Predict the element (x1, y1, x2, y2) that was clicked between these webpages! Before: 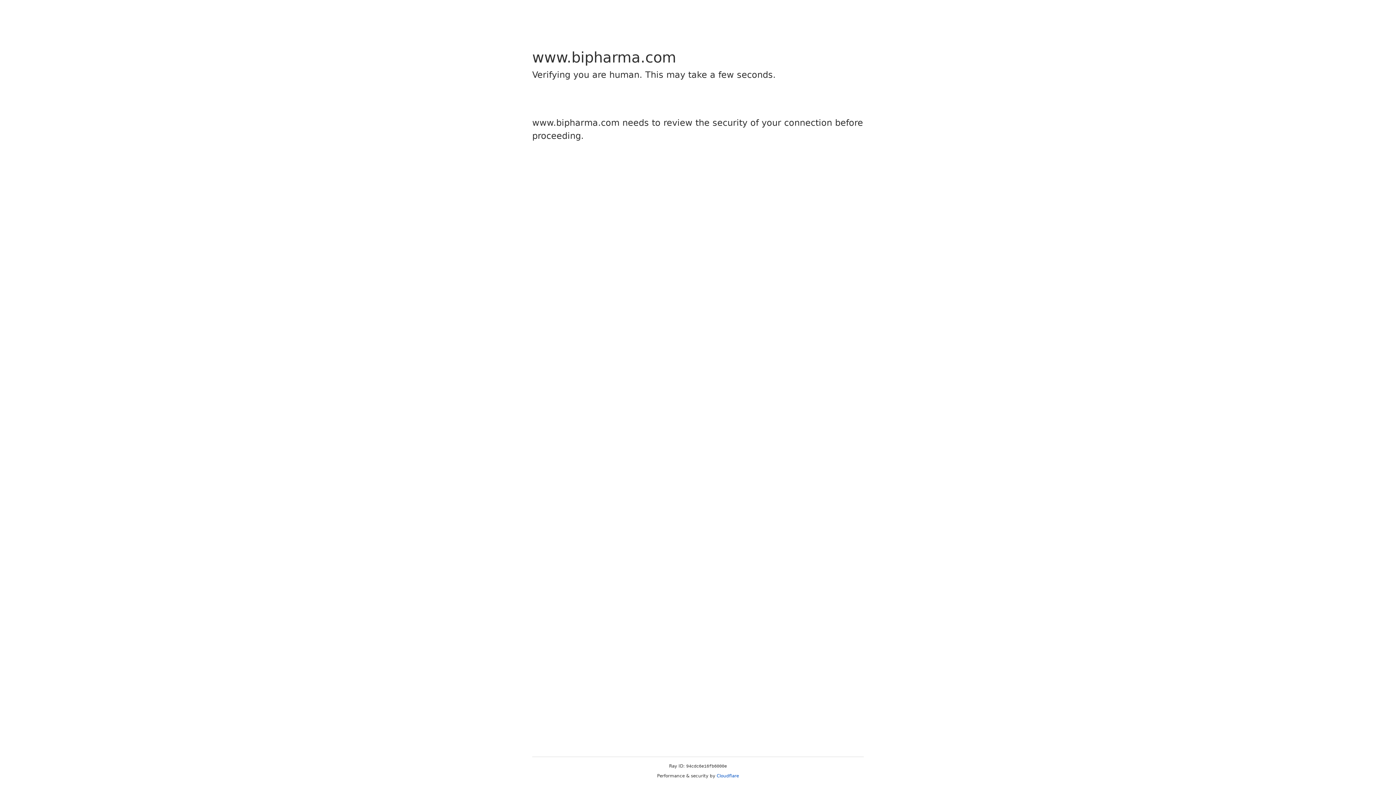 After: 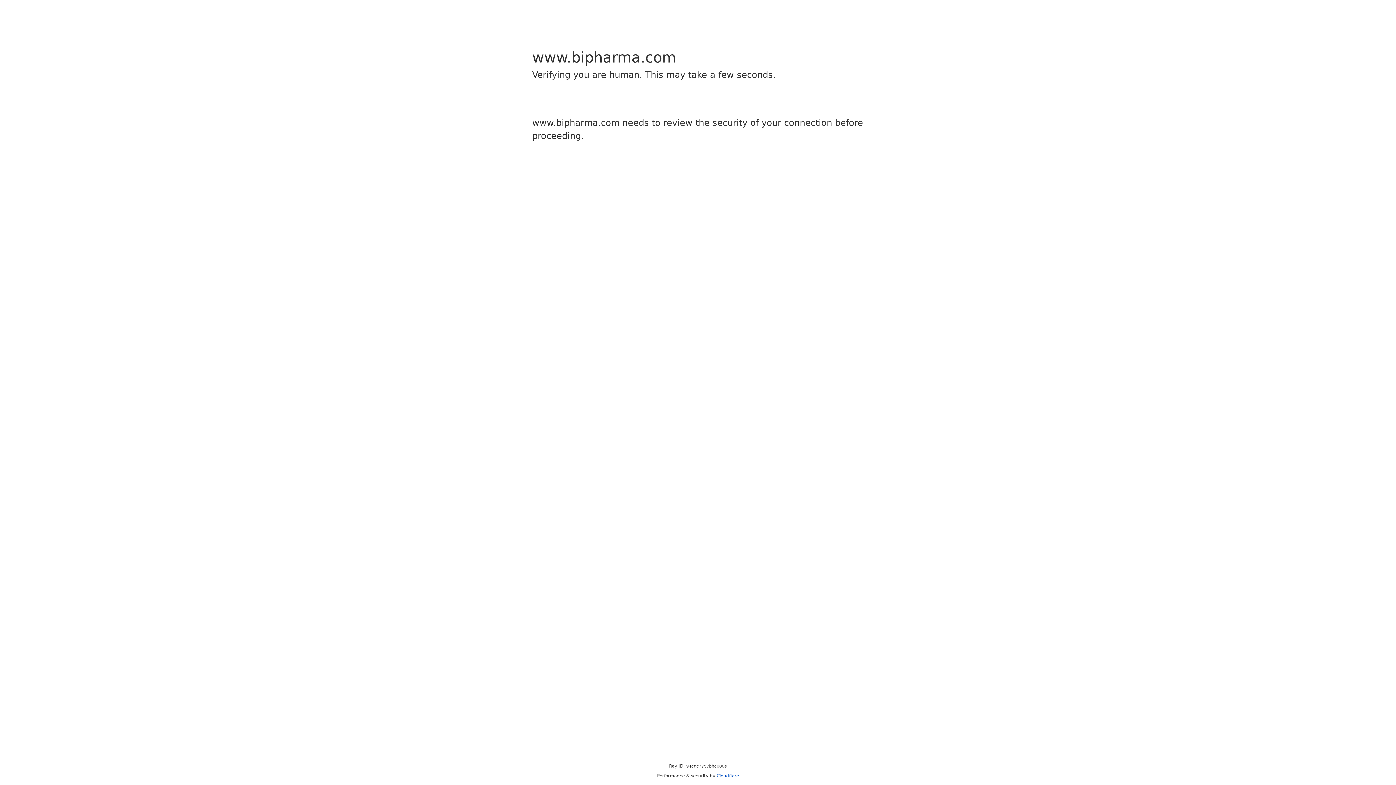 Action: label: Cloudflare bbox: (716, 773, 739, 778)